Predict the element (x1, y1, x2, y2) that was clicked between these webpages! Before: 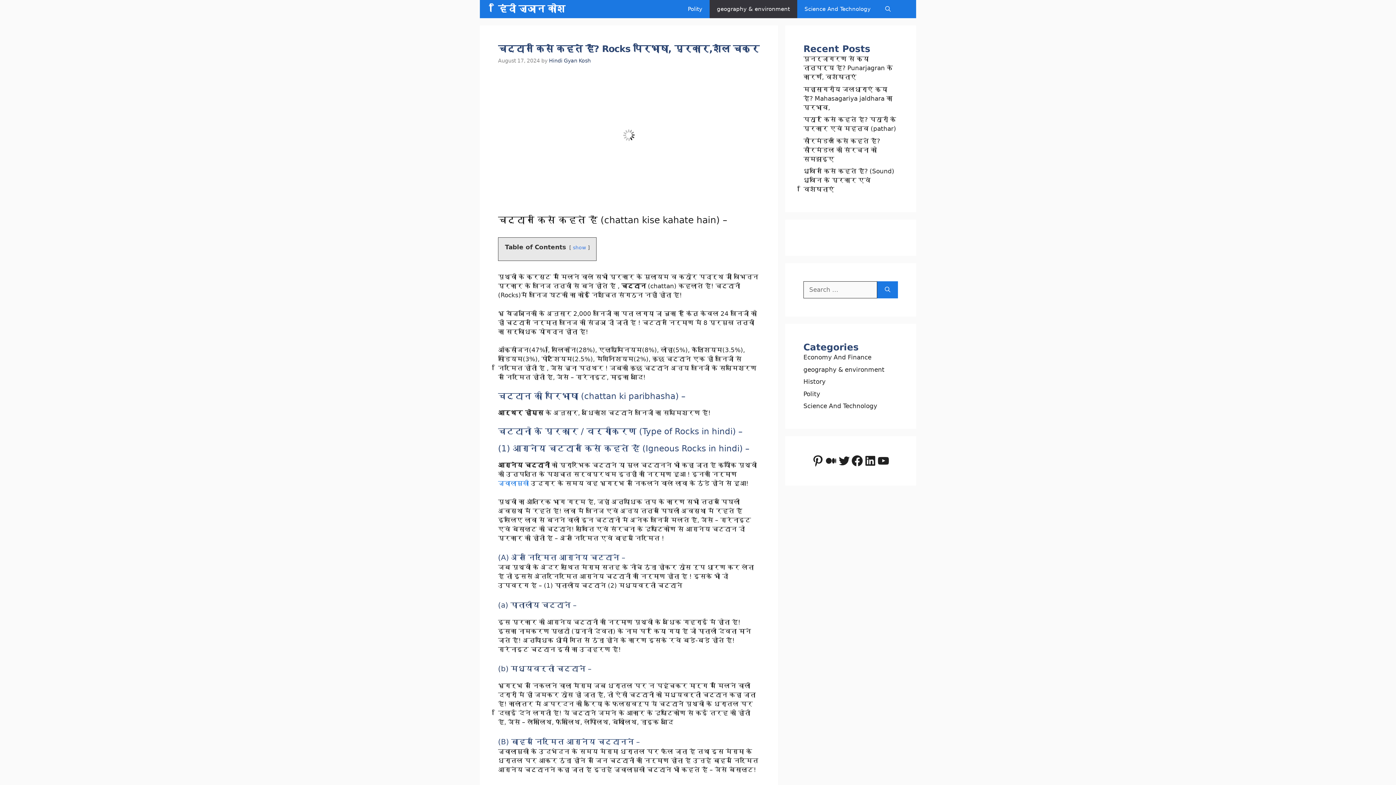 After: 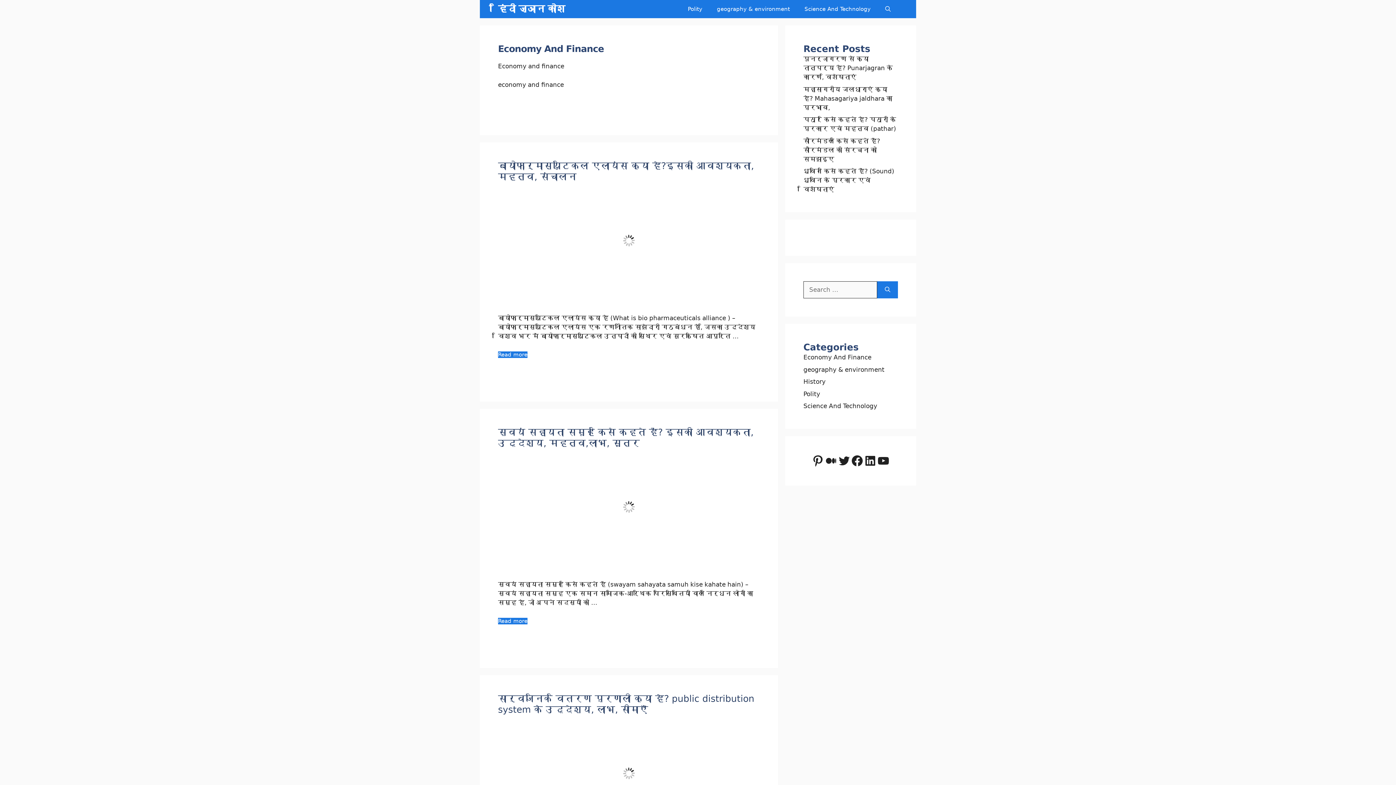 Action: bbox: (803, 353, 871, 361) label: Economy And Finance